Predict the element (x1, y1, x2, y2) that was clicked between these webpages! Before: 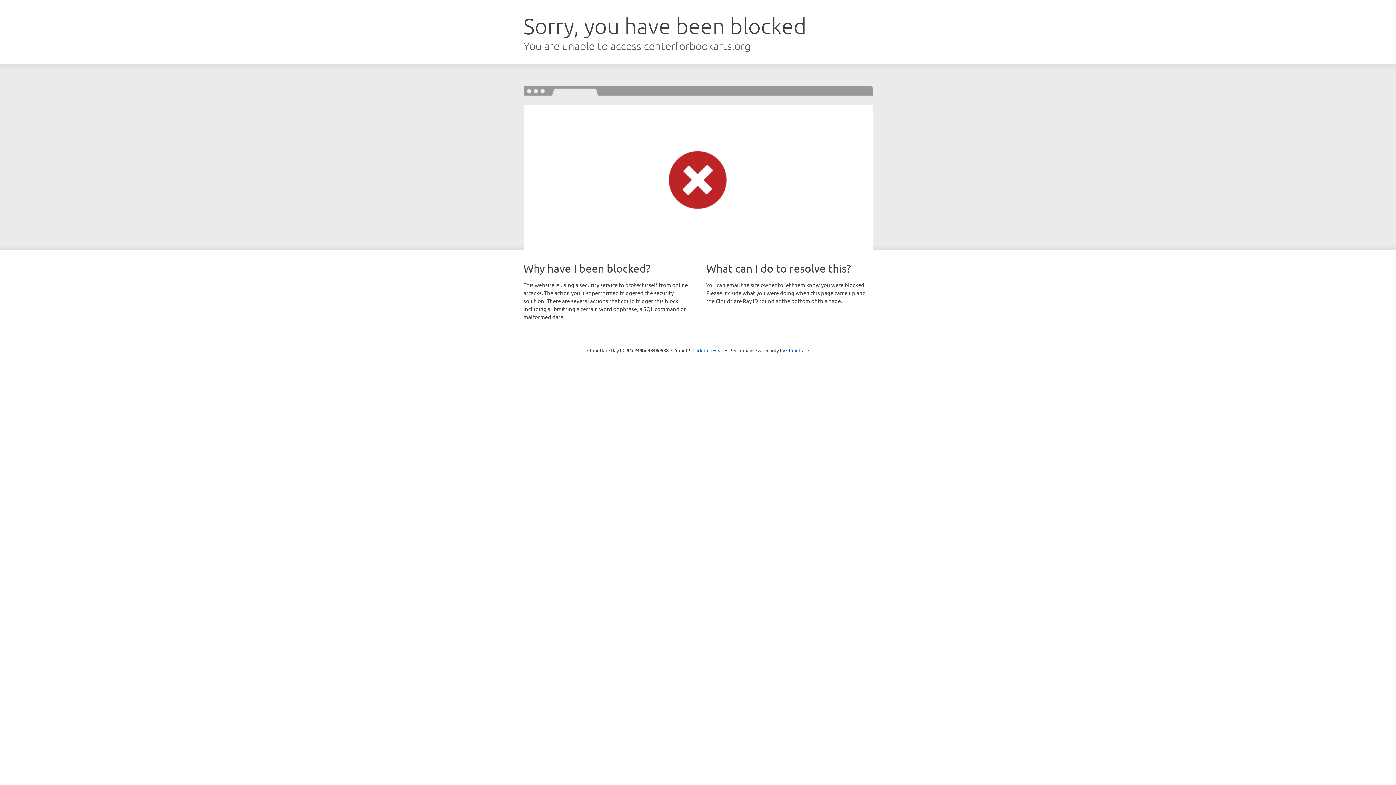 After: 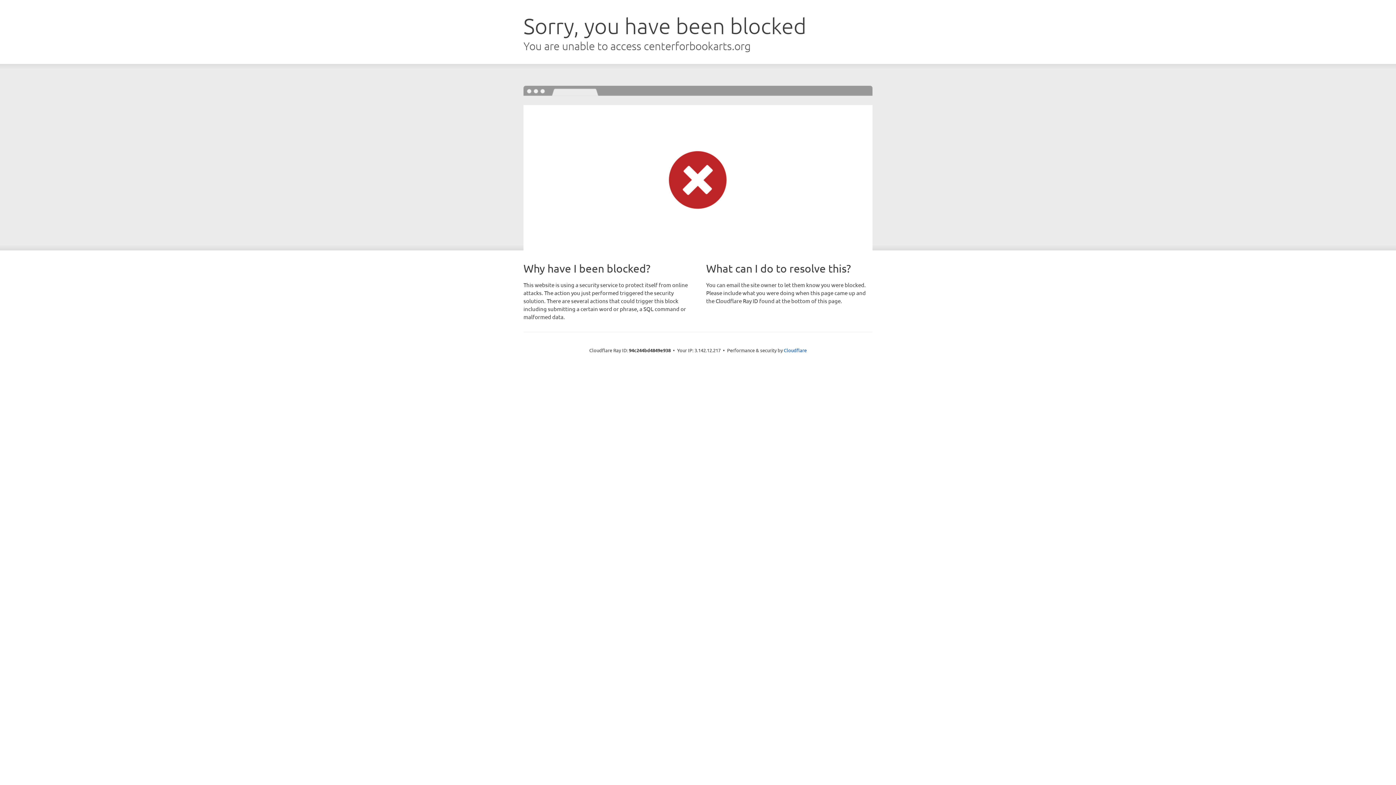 Action: label: Click to reveal bbox: (692, 346, 723, 353)